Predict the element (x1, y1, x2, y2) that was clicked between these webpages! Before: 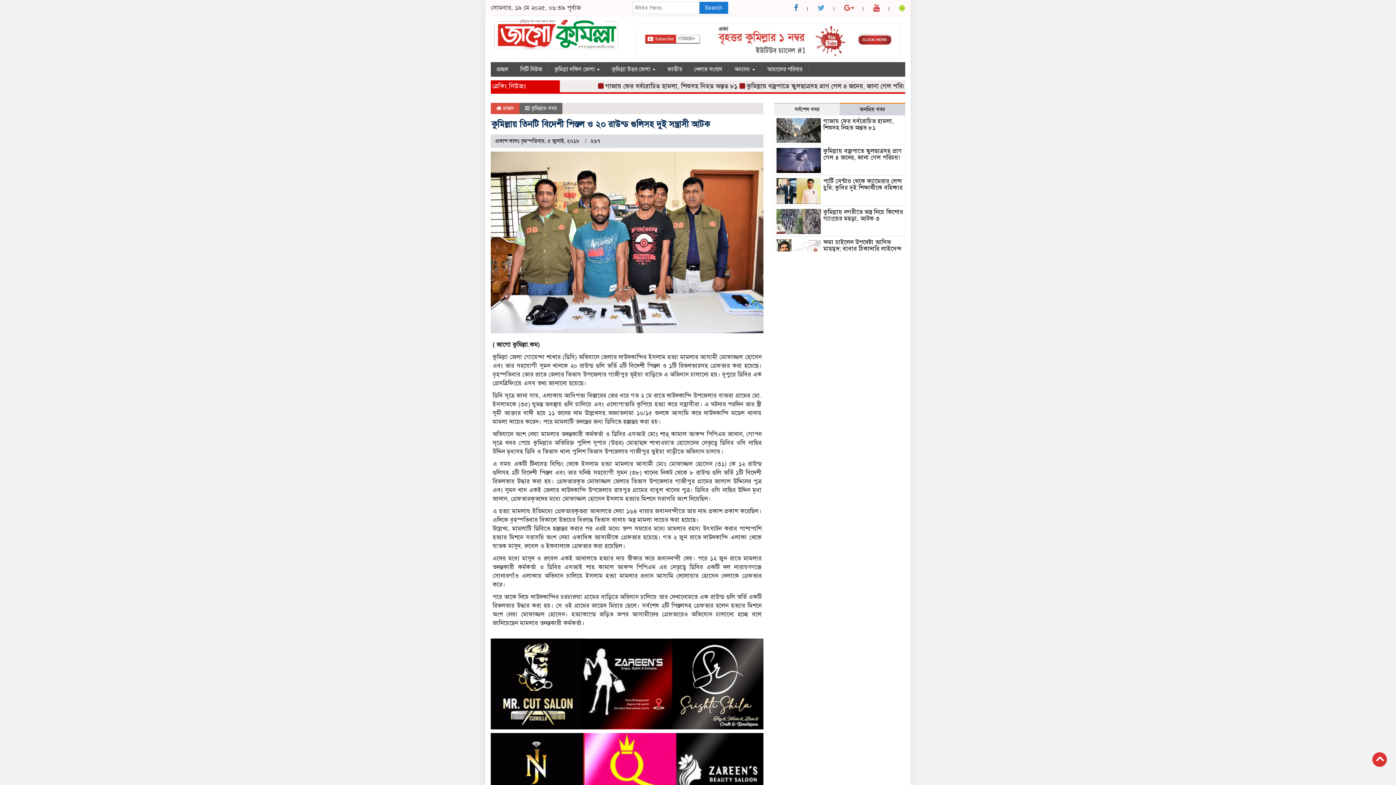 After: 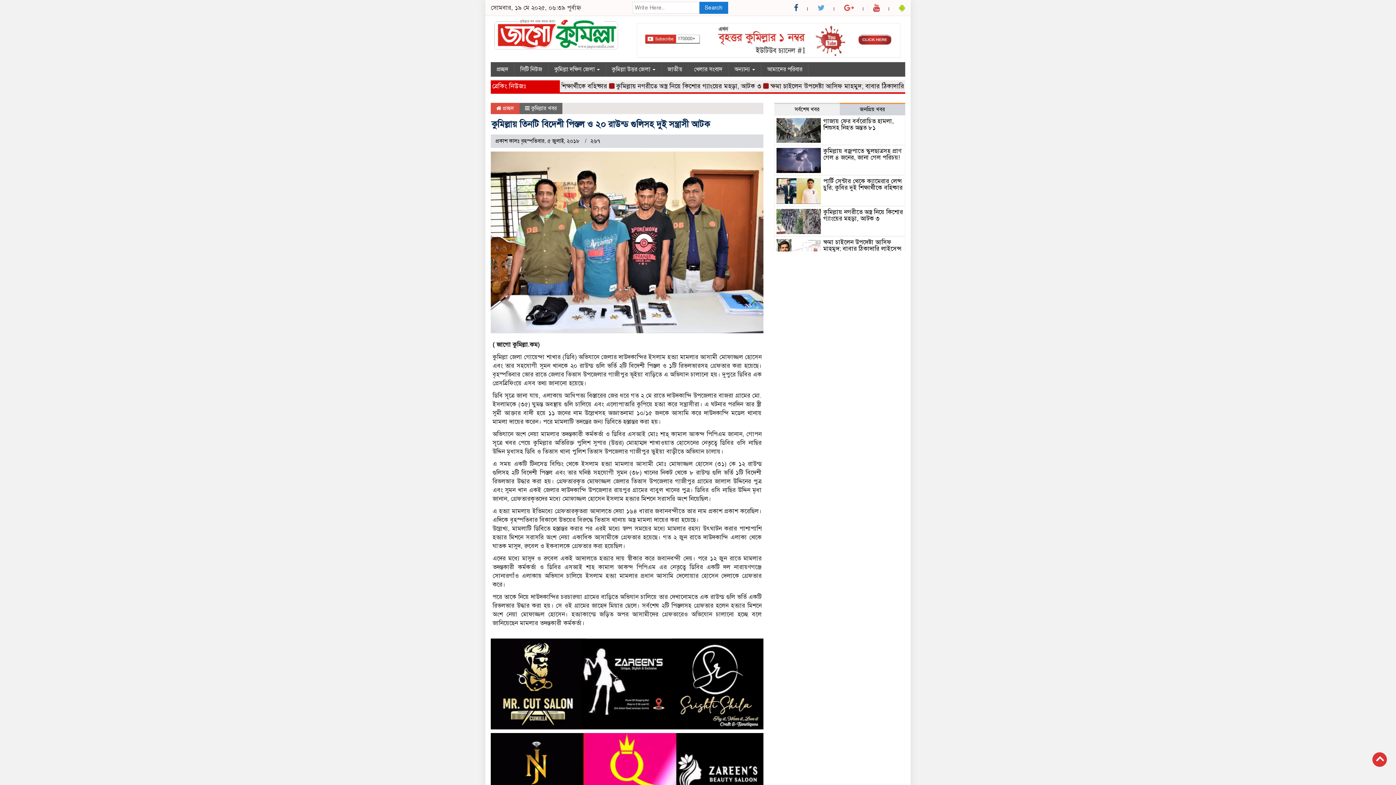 Action: bbox: (794, 3, 798, 12)